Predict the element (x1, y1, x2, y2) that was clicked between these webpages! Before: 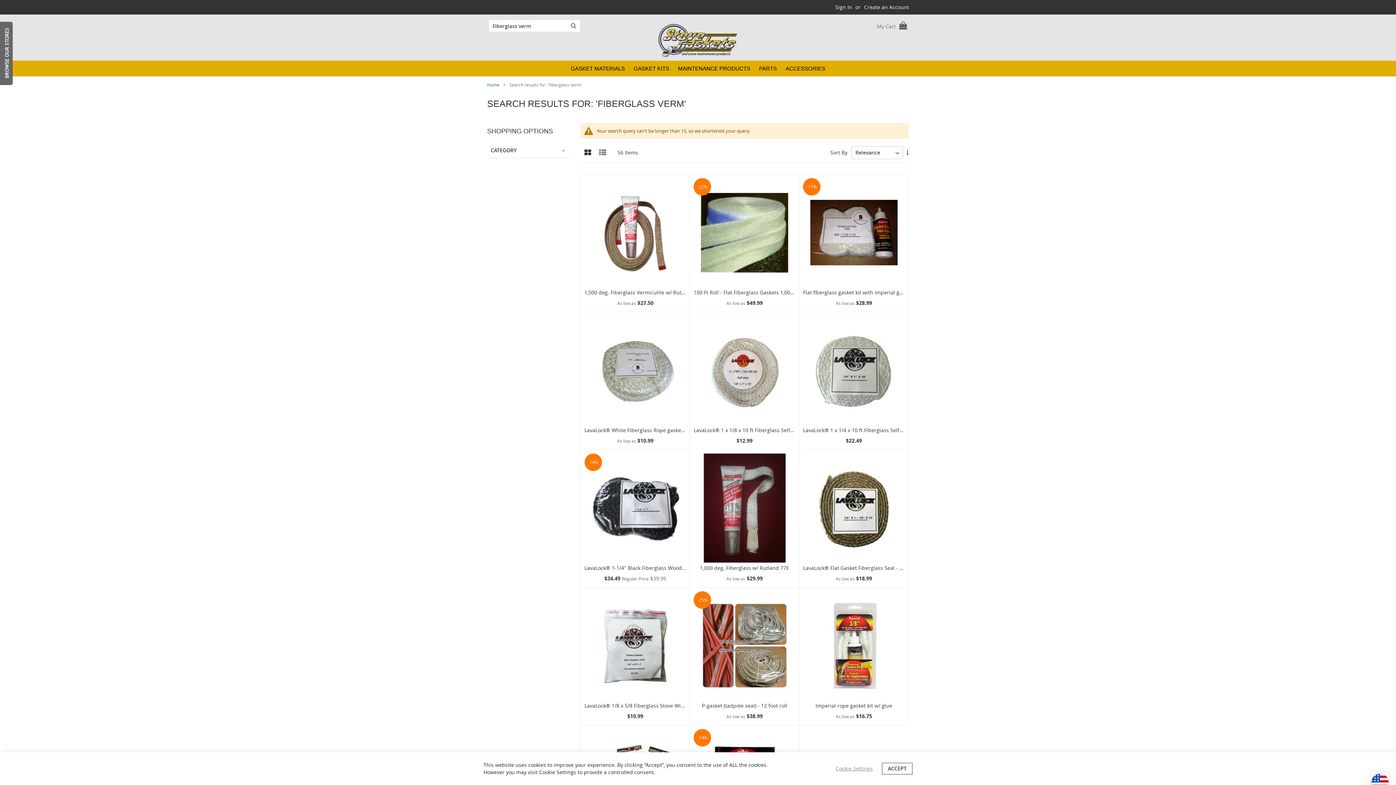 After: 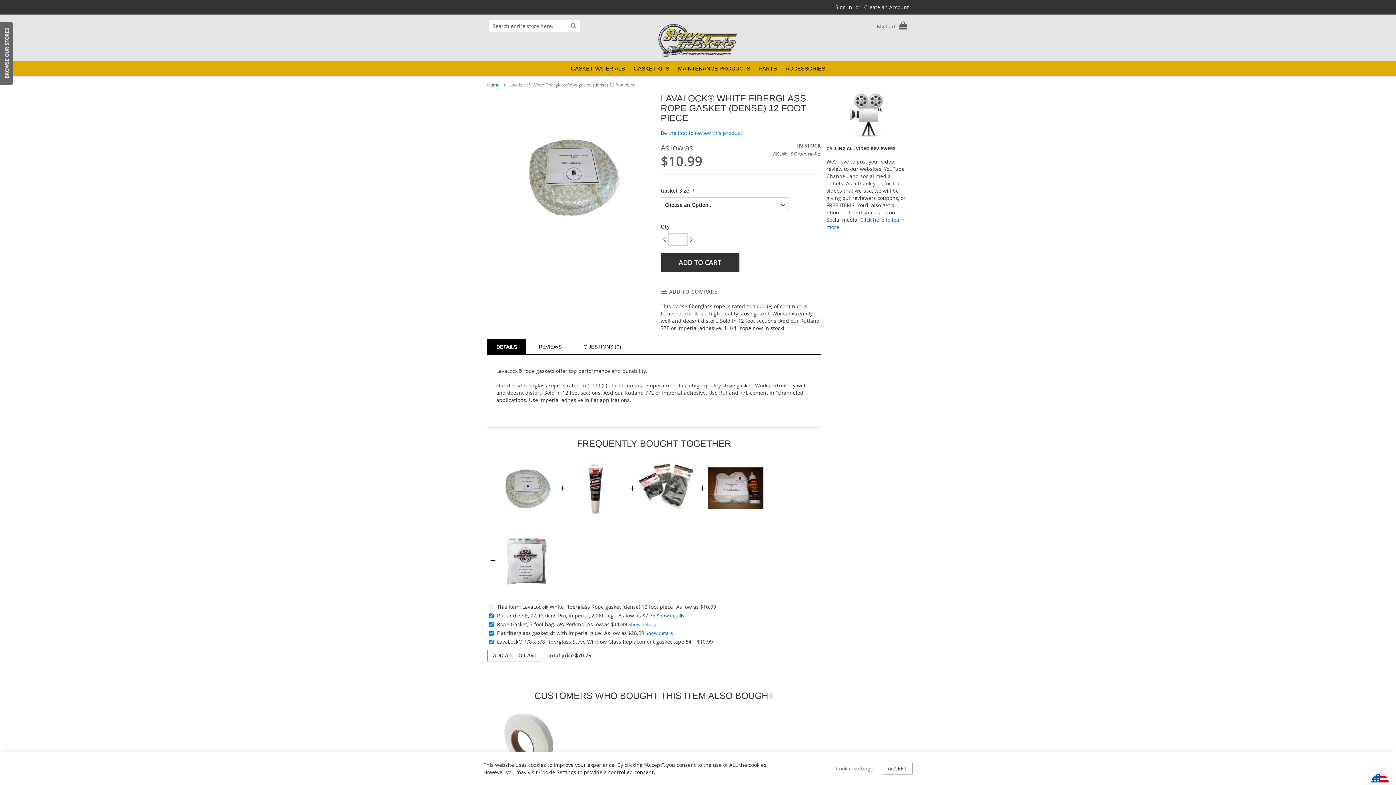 Action: label: LavaLock® White Fiberglass Rope gasket (dense) 12 foot piece bbox: (584, 427, 735, 433)